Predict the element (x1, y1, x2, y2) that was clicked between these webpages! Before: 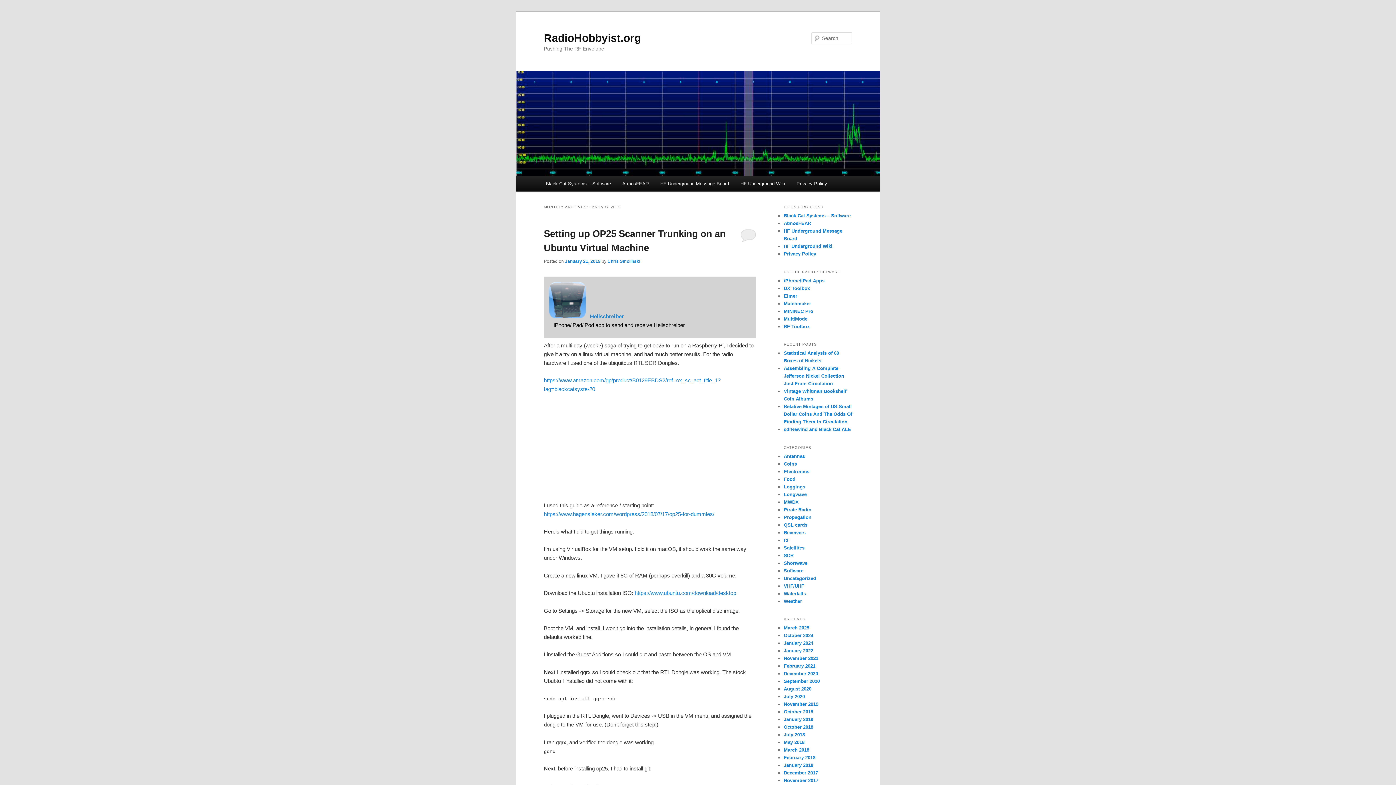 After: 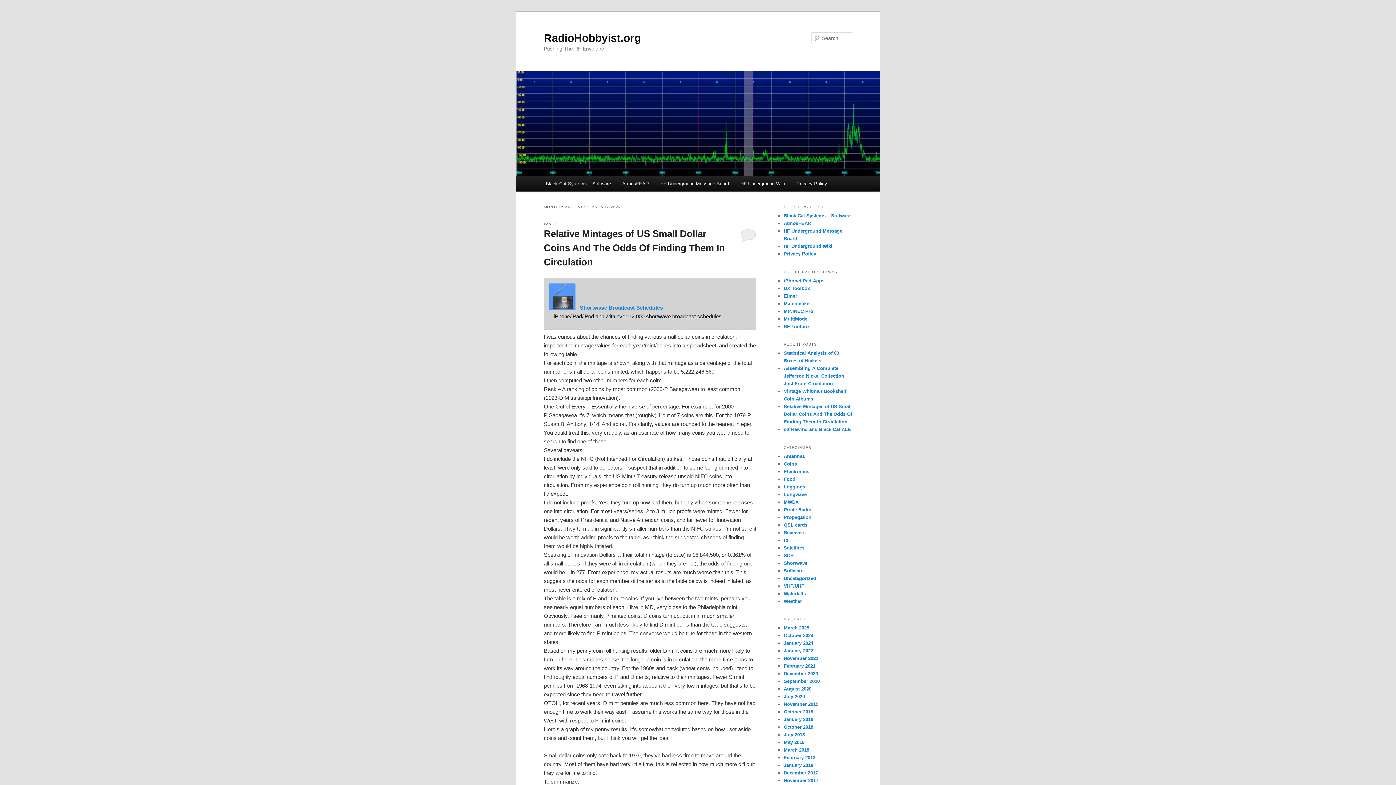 Action: bbox: (784, 640, 813, 646) label: January 2024